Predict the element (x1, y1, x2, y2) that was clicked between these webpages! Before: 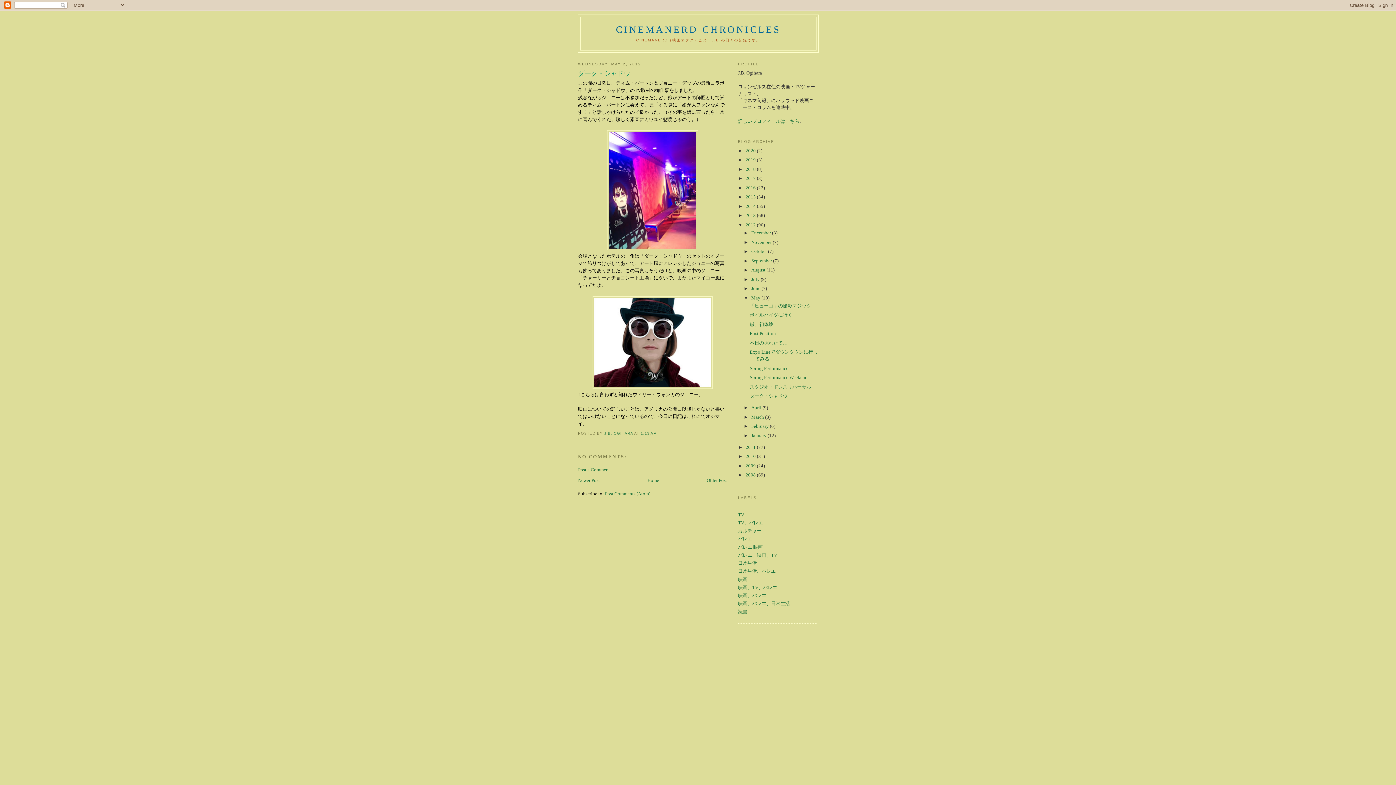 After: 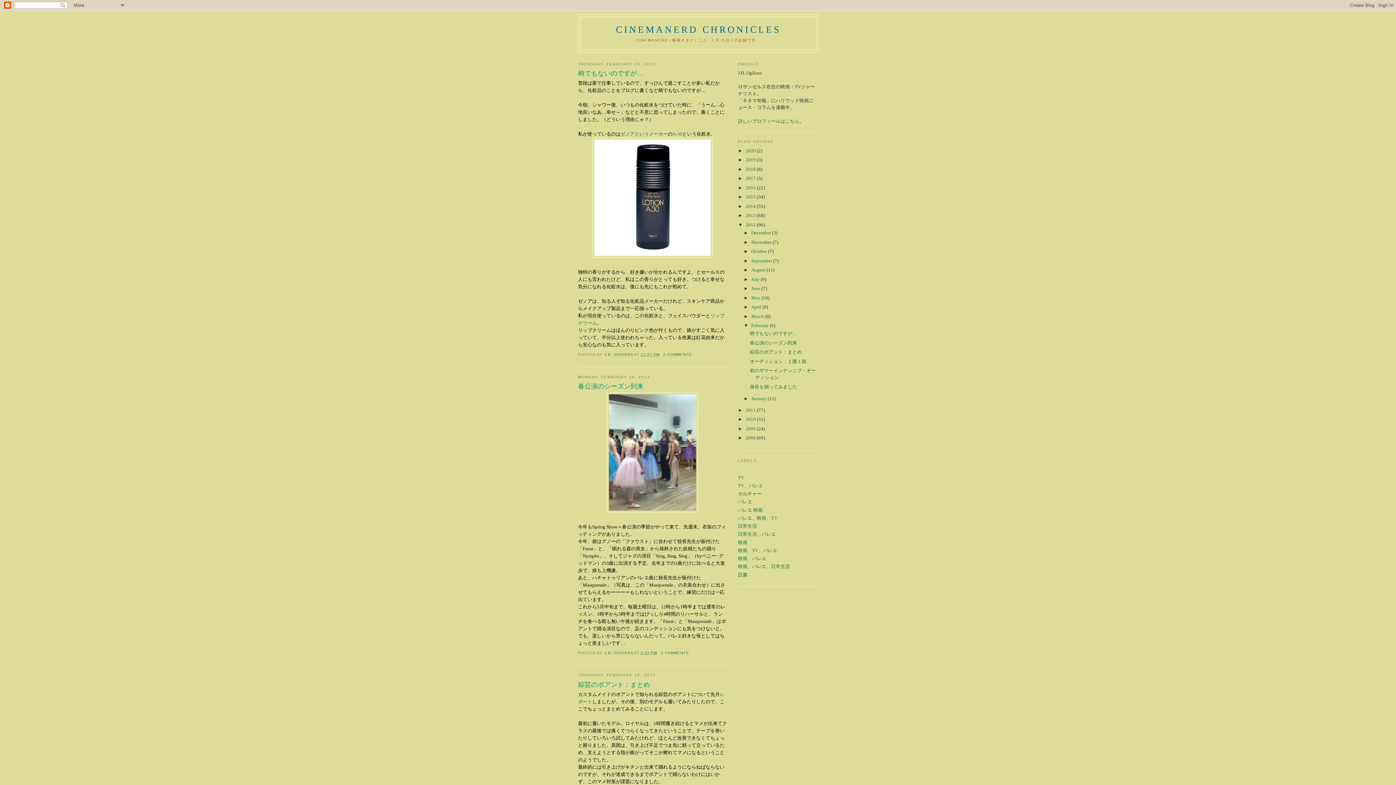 Action: label: February  bbox: (751, 423, 770, 429)